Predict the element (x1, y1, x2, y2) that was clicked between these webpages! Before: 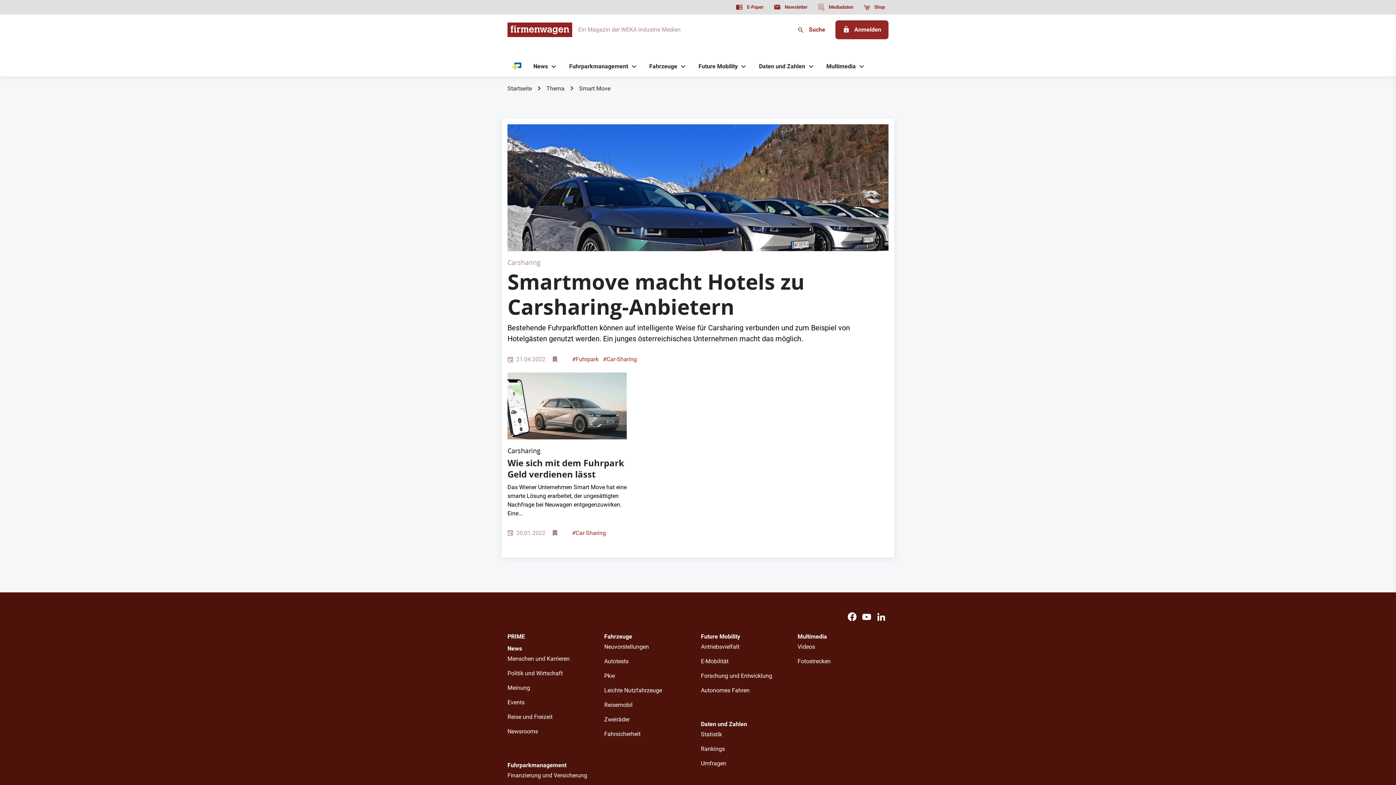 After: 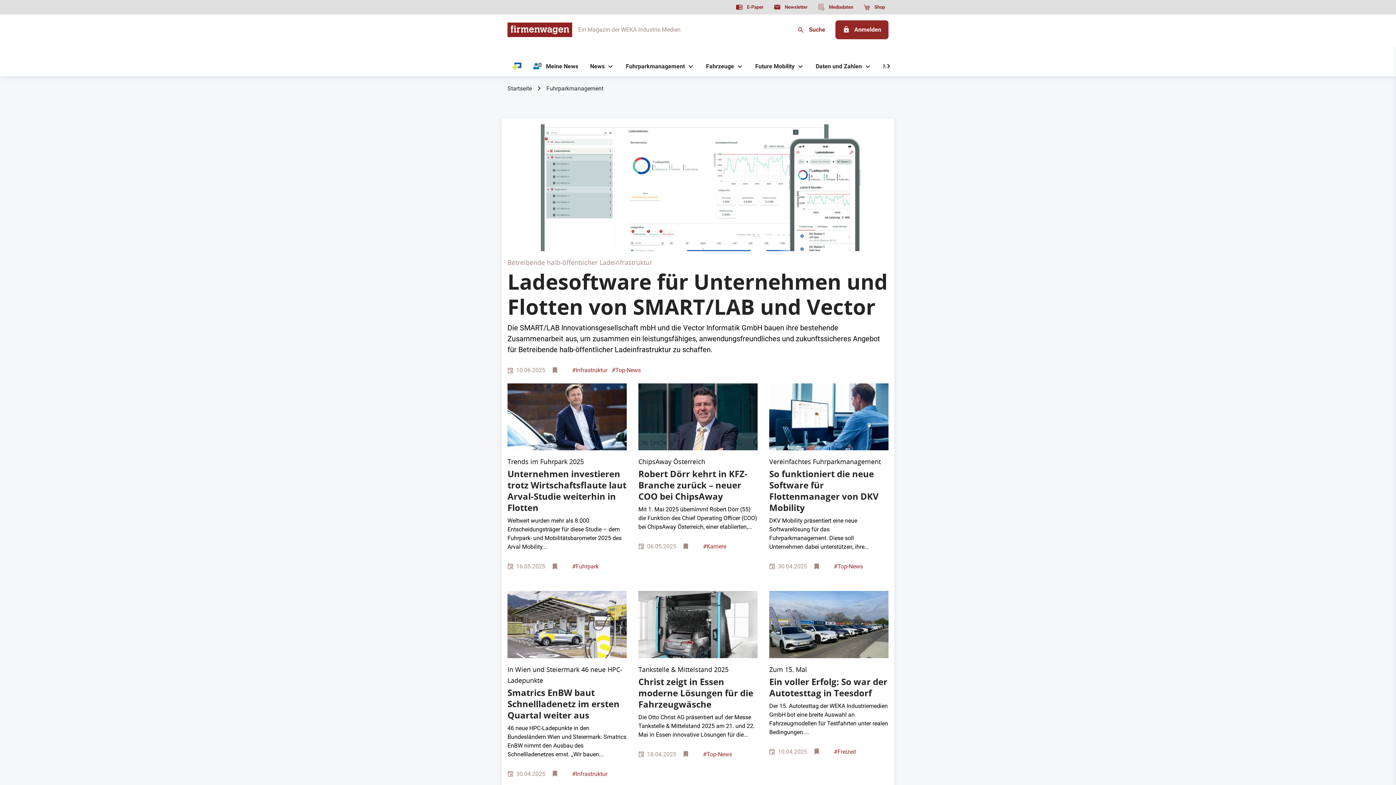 Action: label: Fuhrparkmanagement bbox: (564, 56, 628, 76)